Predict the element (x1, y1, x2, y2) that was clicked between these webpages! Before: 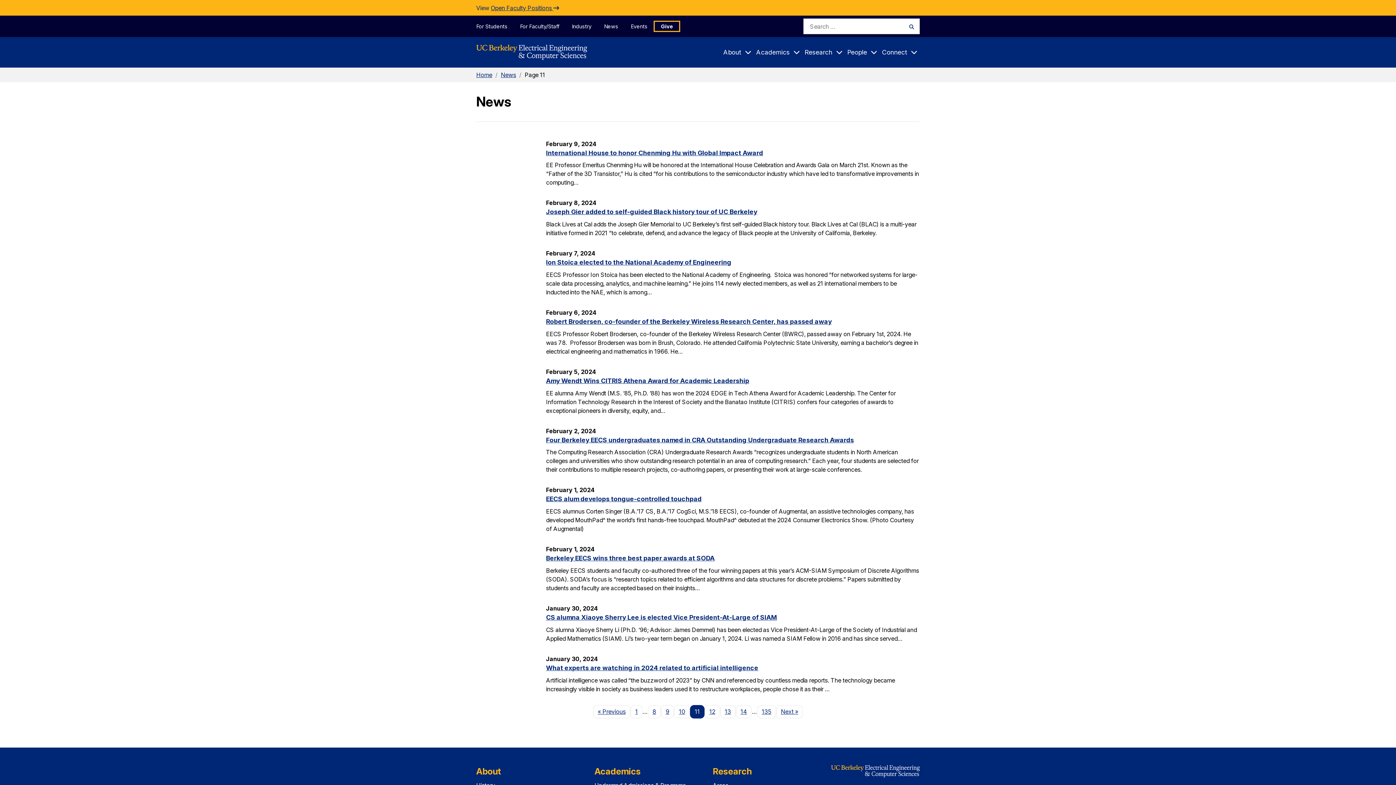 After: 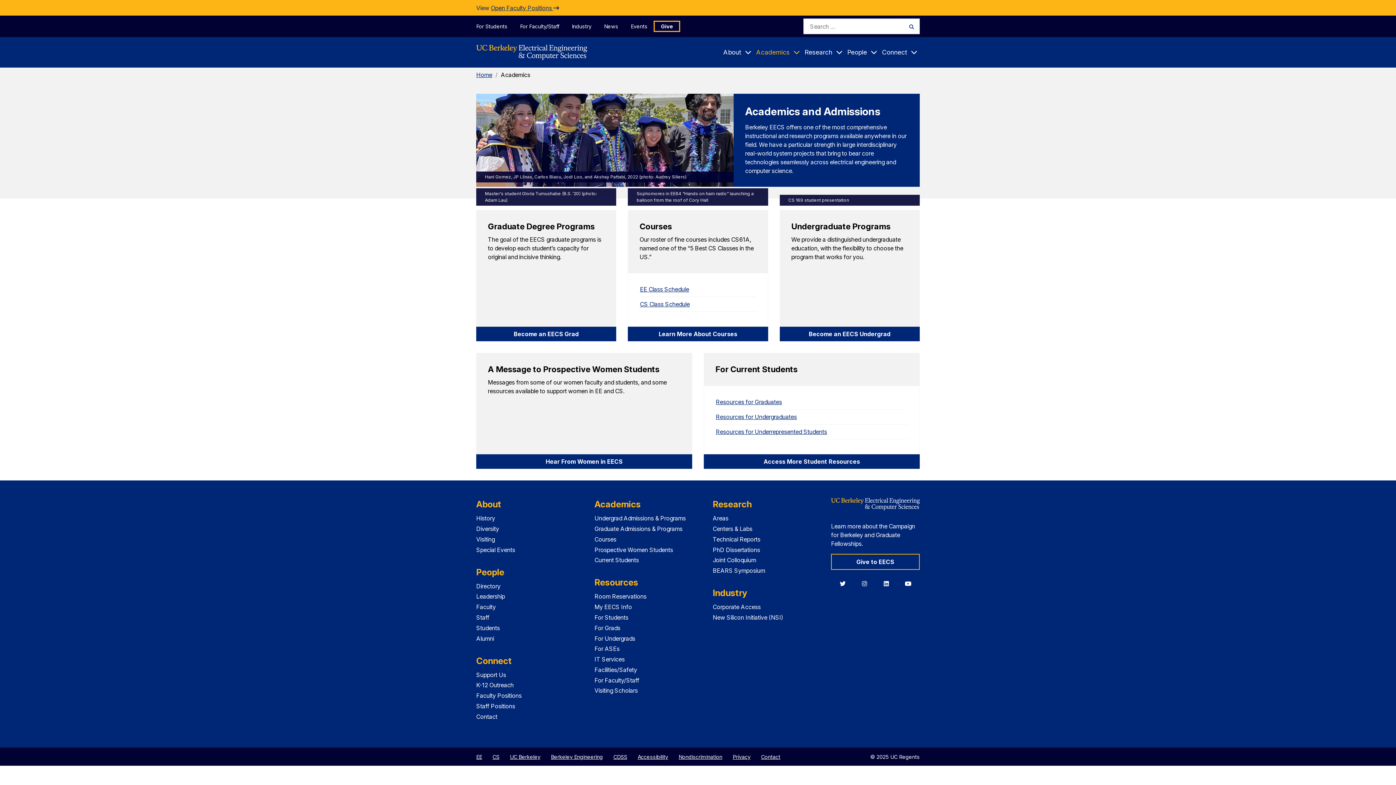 Action: bbox: (594, 766, 640, 777) label: Academics